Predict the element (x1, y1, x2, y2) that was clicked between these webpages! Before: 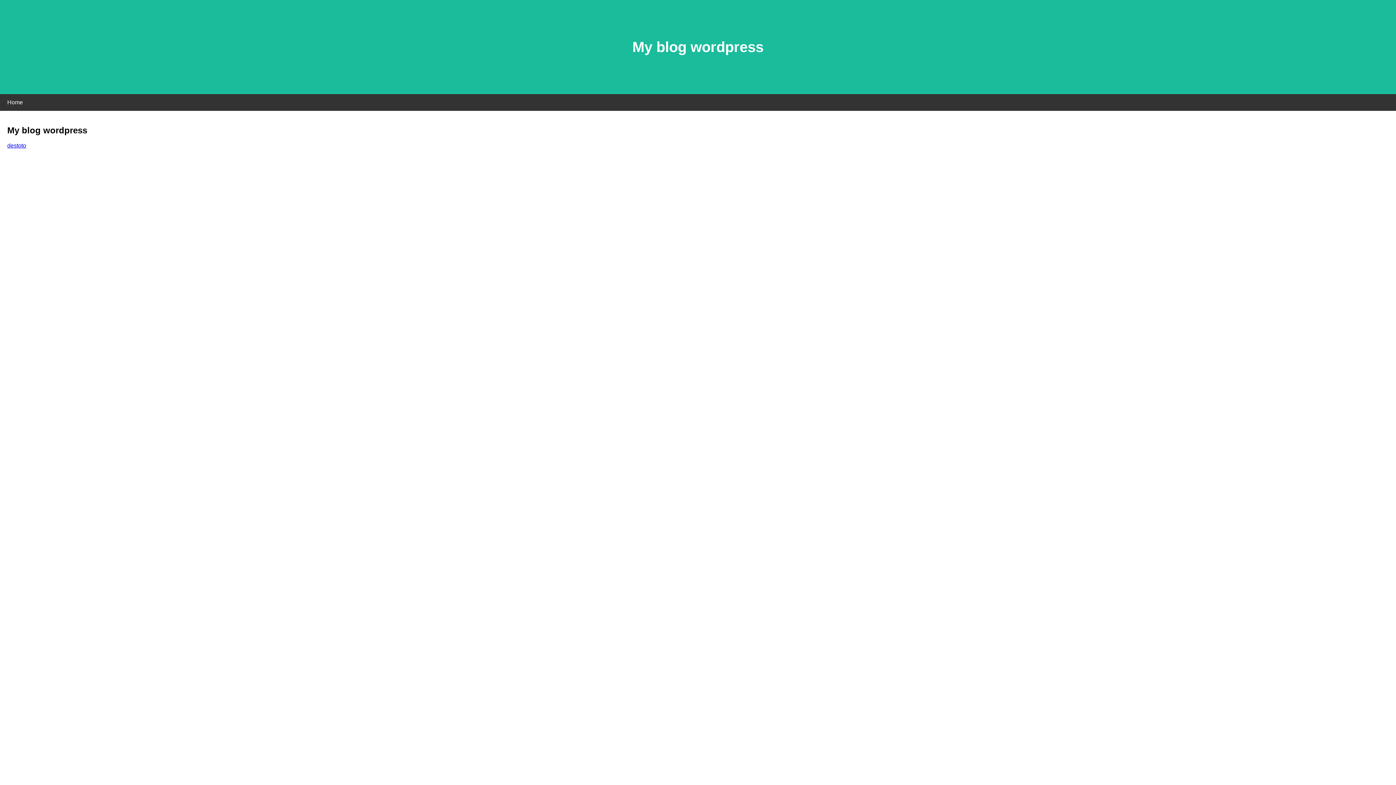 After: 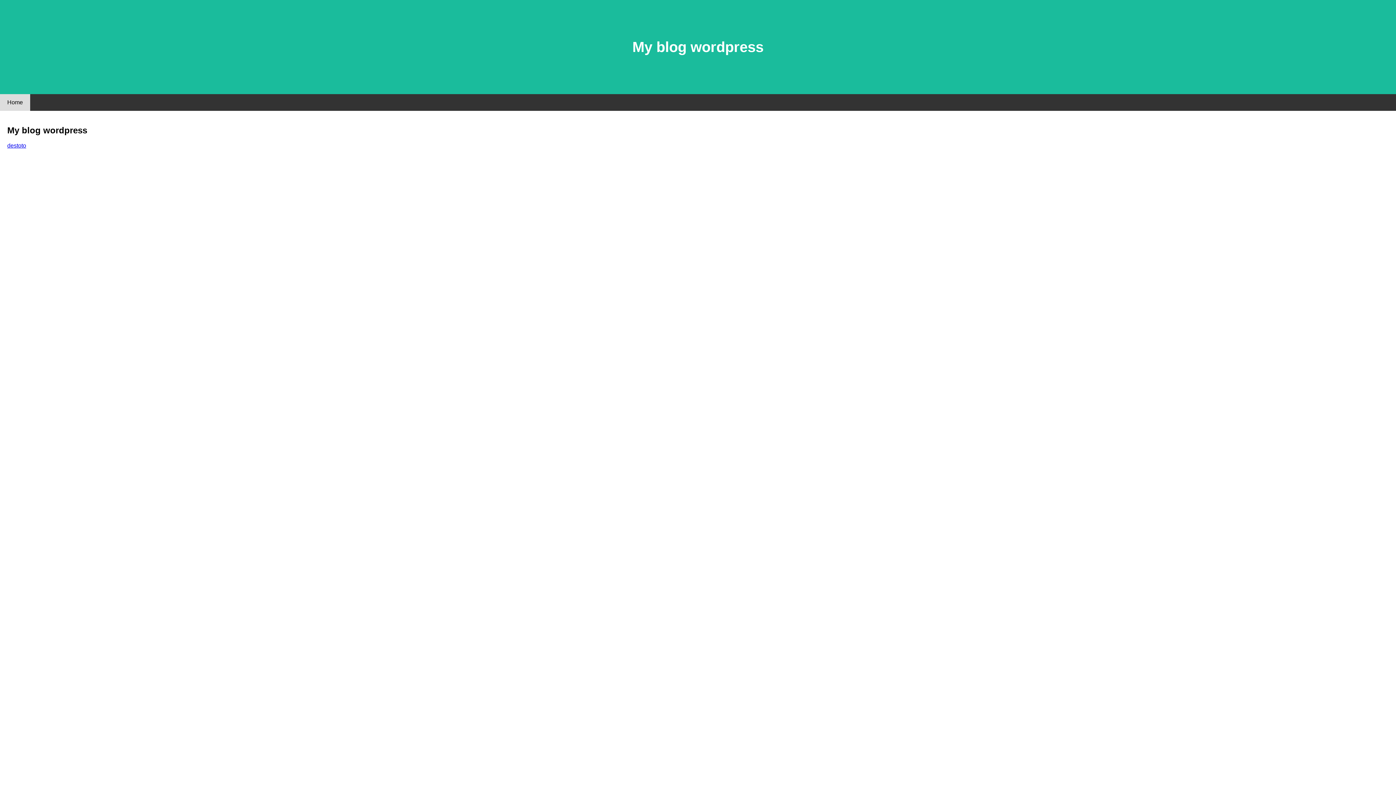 Action: bbox: (0, 94, 30, 110) label: Home